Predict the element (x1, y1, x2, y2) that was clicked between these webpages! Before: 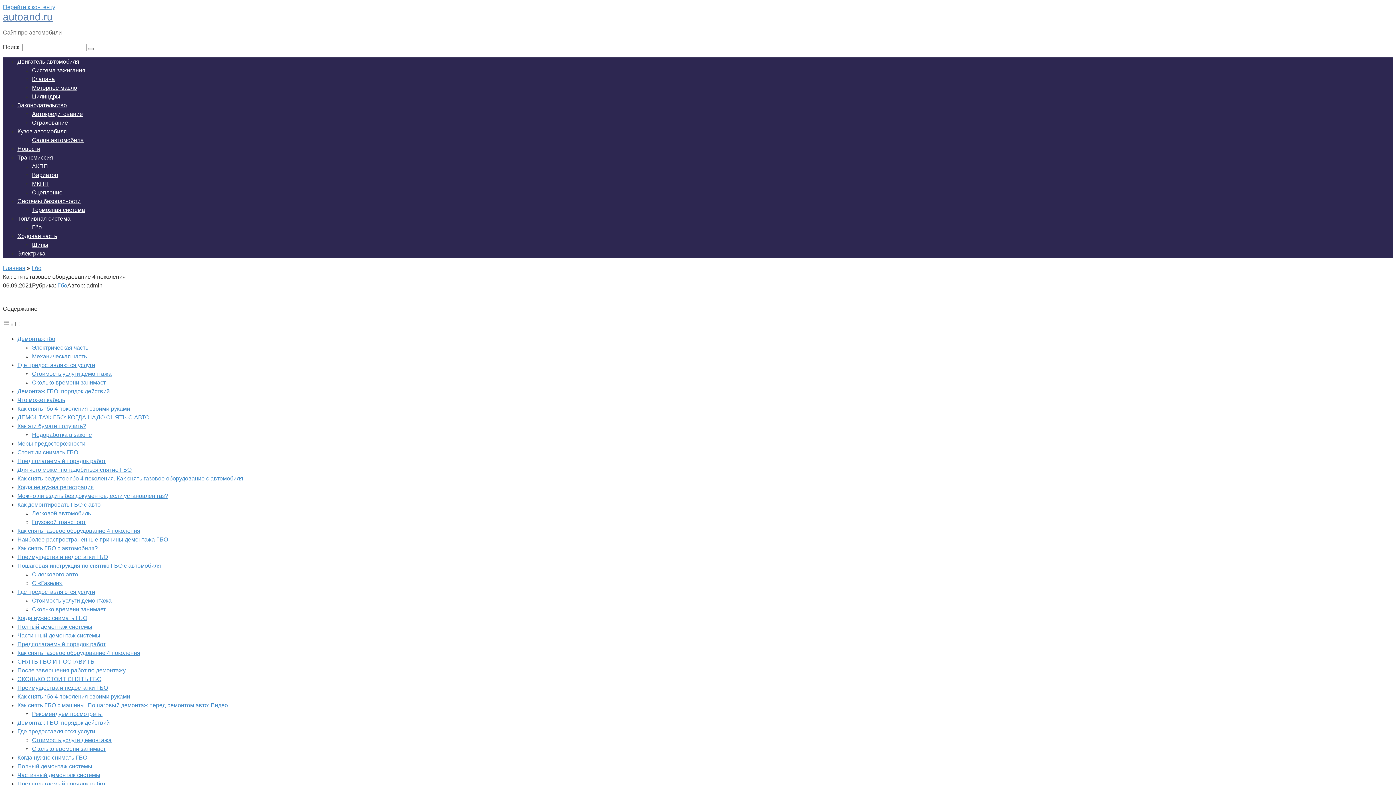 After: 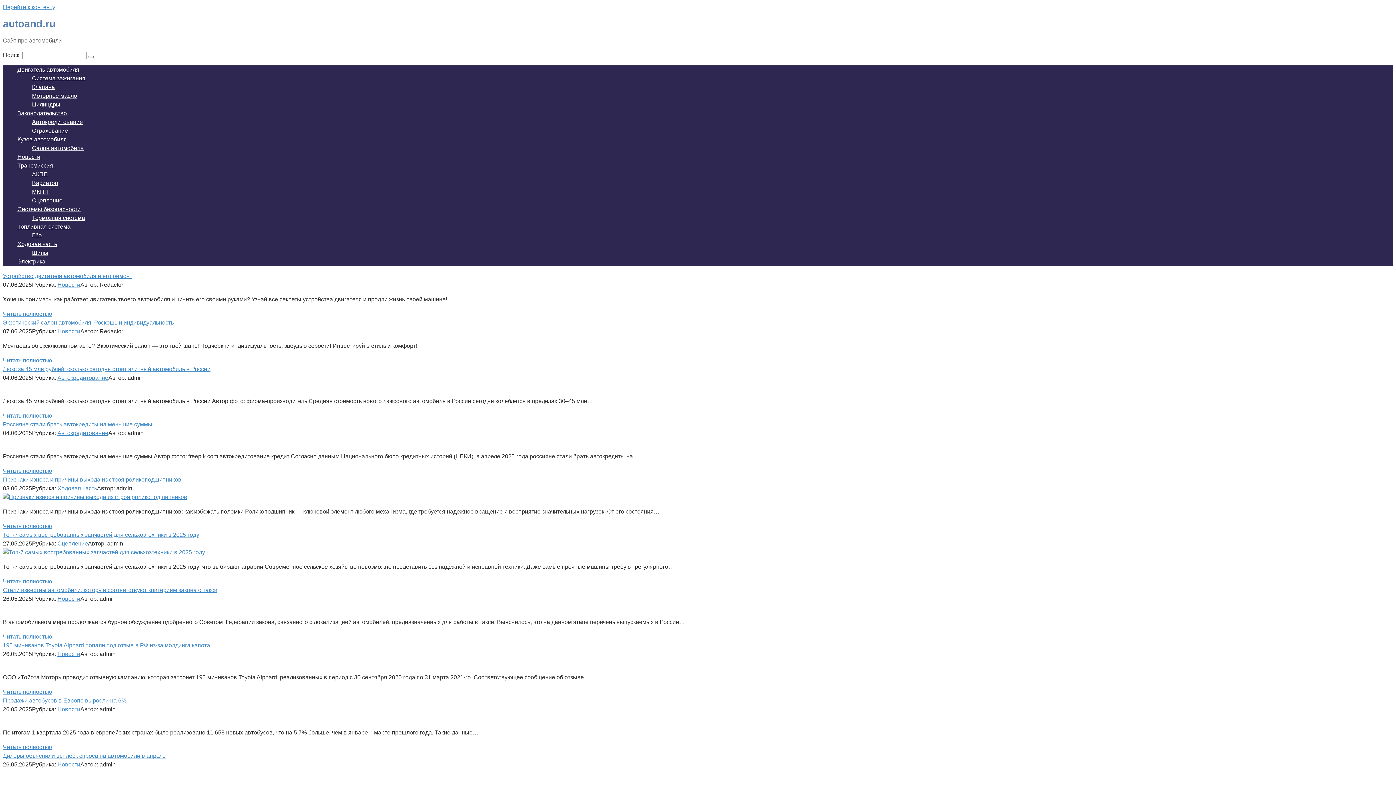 Action: bbox: (2, 11, 52, 22) label: autoand.ru